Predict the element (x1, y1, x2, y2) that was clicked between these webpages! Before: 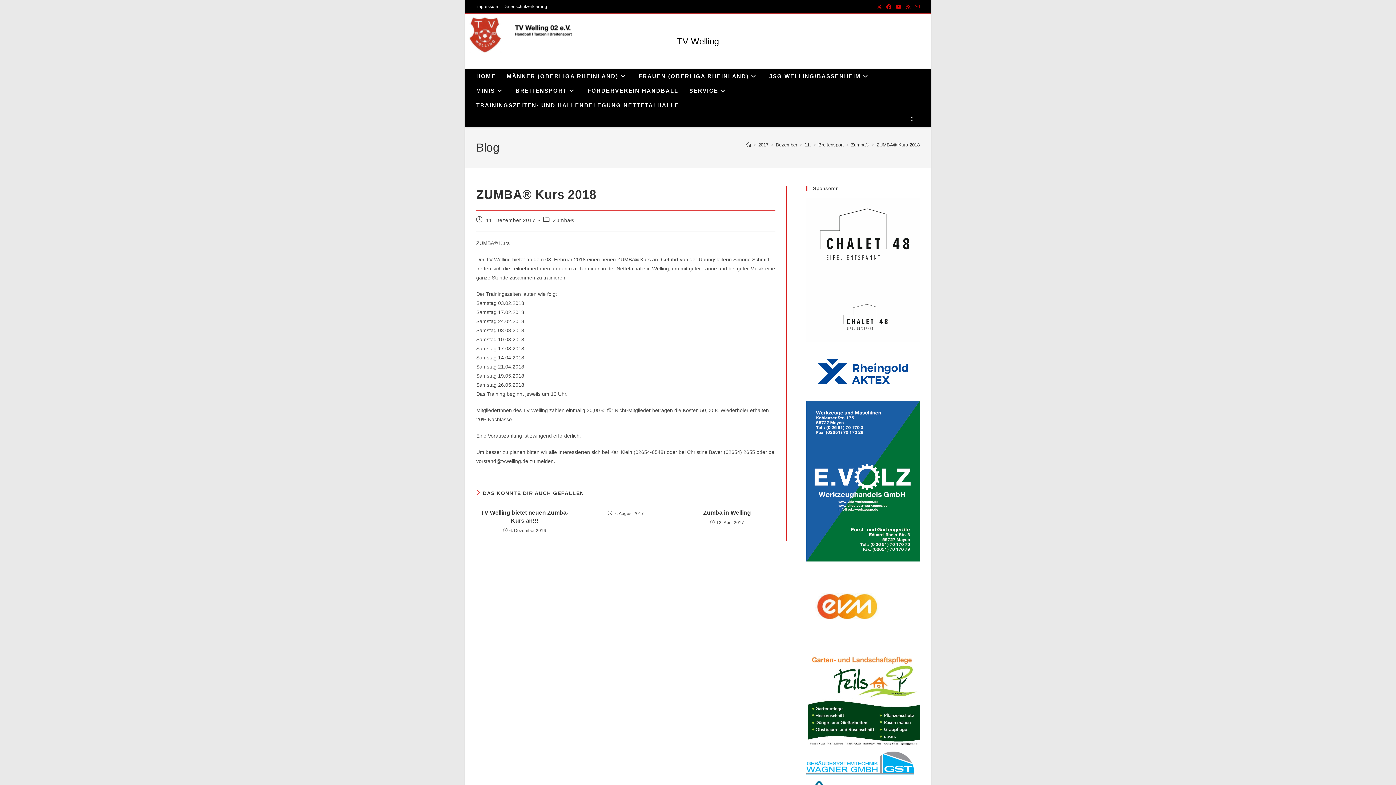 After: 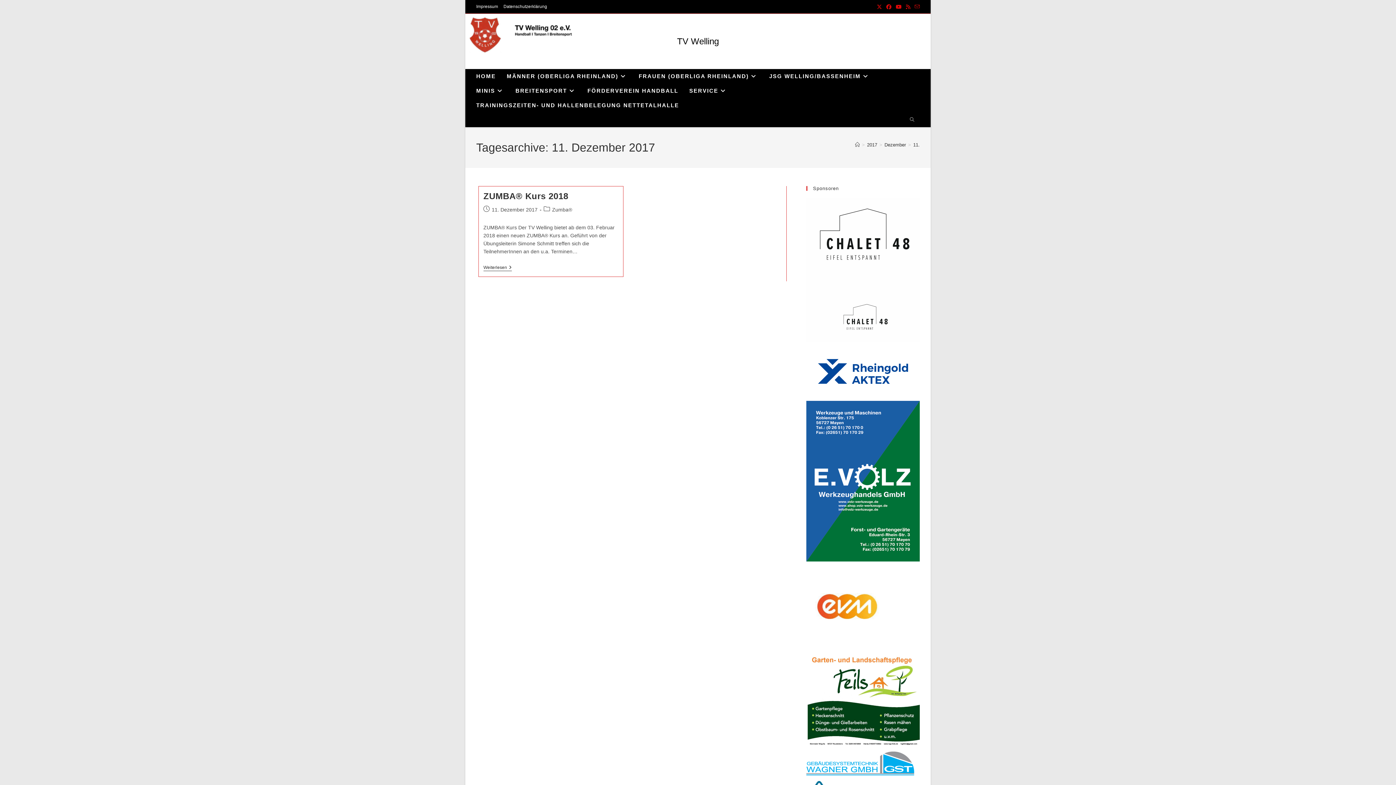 Action: label: 11. bbox: (804, 142, 811, 147)